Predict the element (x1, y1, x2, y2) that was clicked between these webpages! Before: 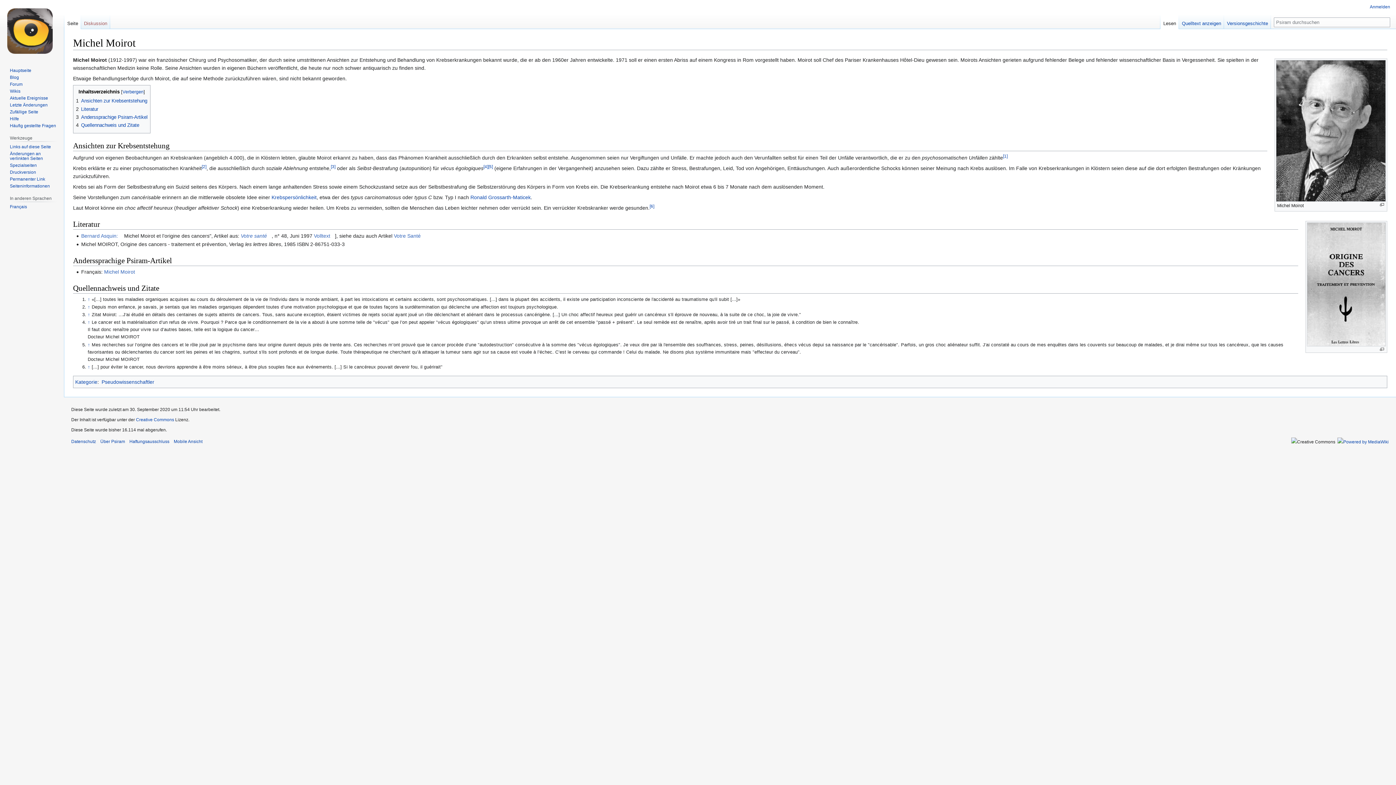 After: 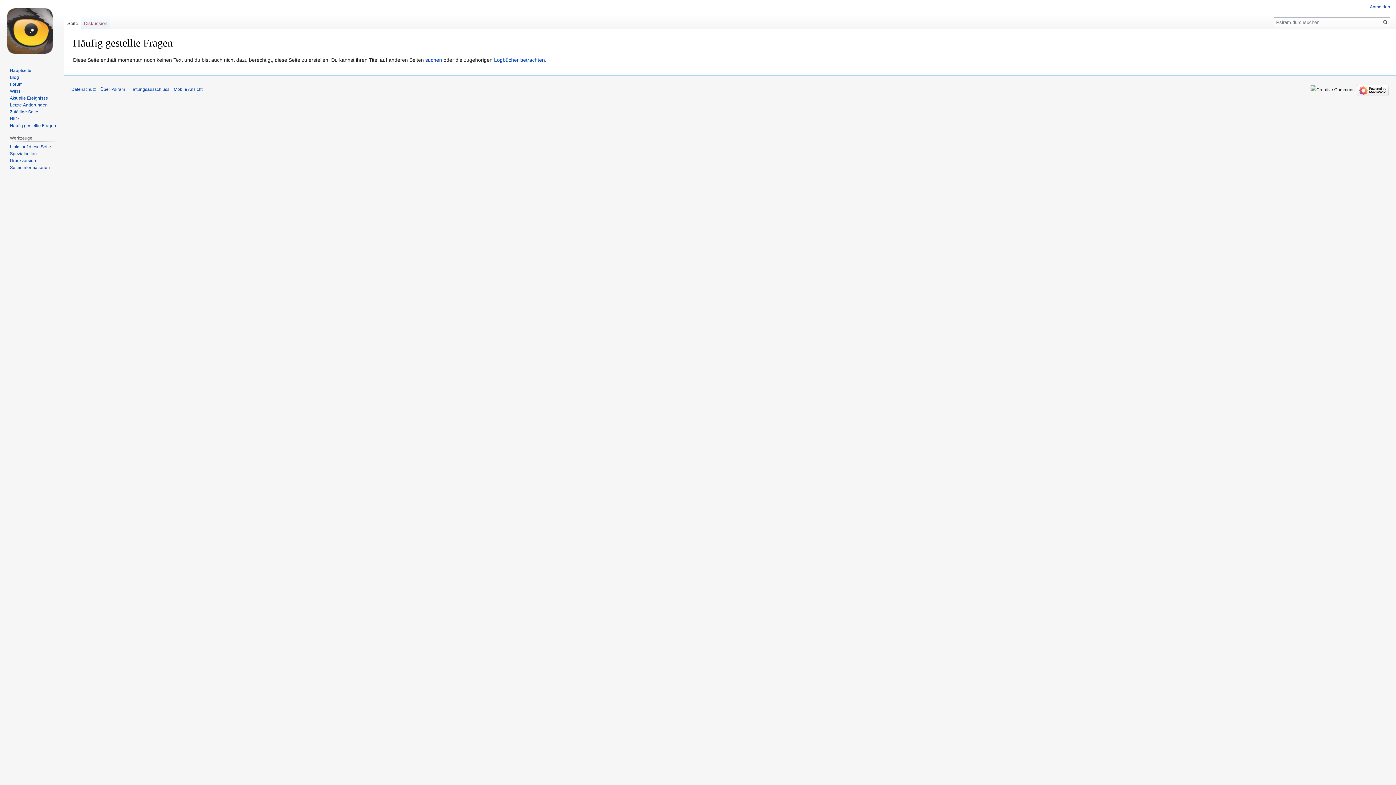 Action: bbox: (9, 123, 56, 128) label: Häufig gestellte Fragen